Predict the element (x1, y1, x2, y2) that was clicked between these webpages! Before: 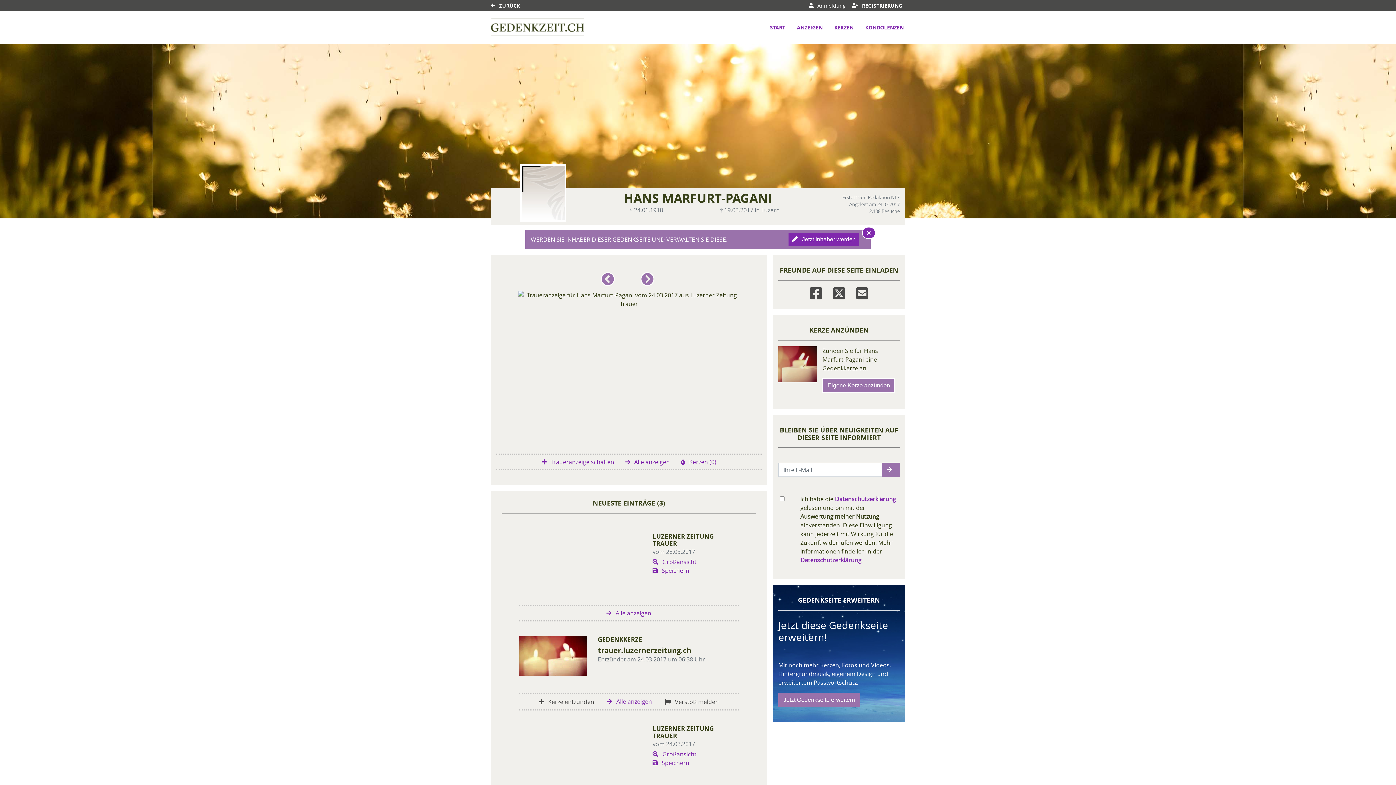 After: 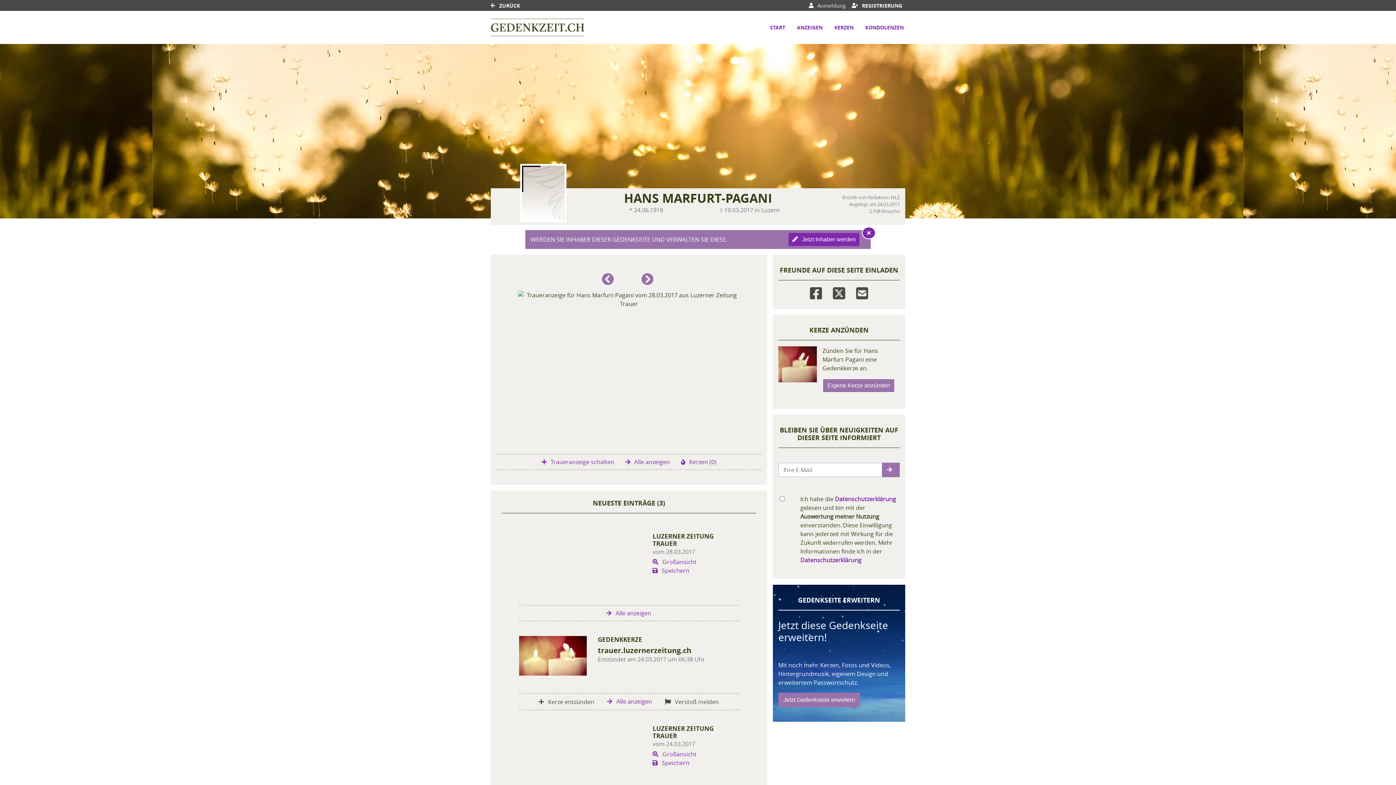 Action: bbox: (601, 278, 617, 286)